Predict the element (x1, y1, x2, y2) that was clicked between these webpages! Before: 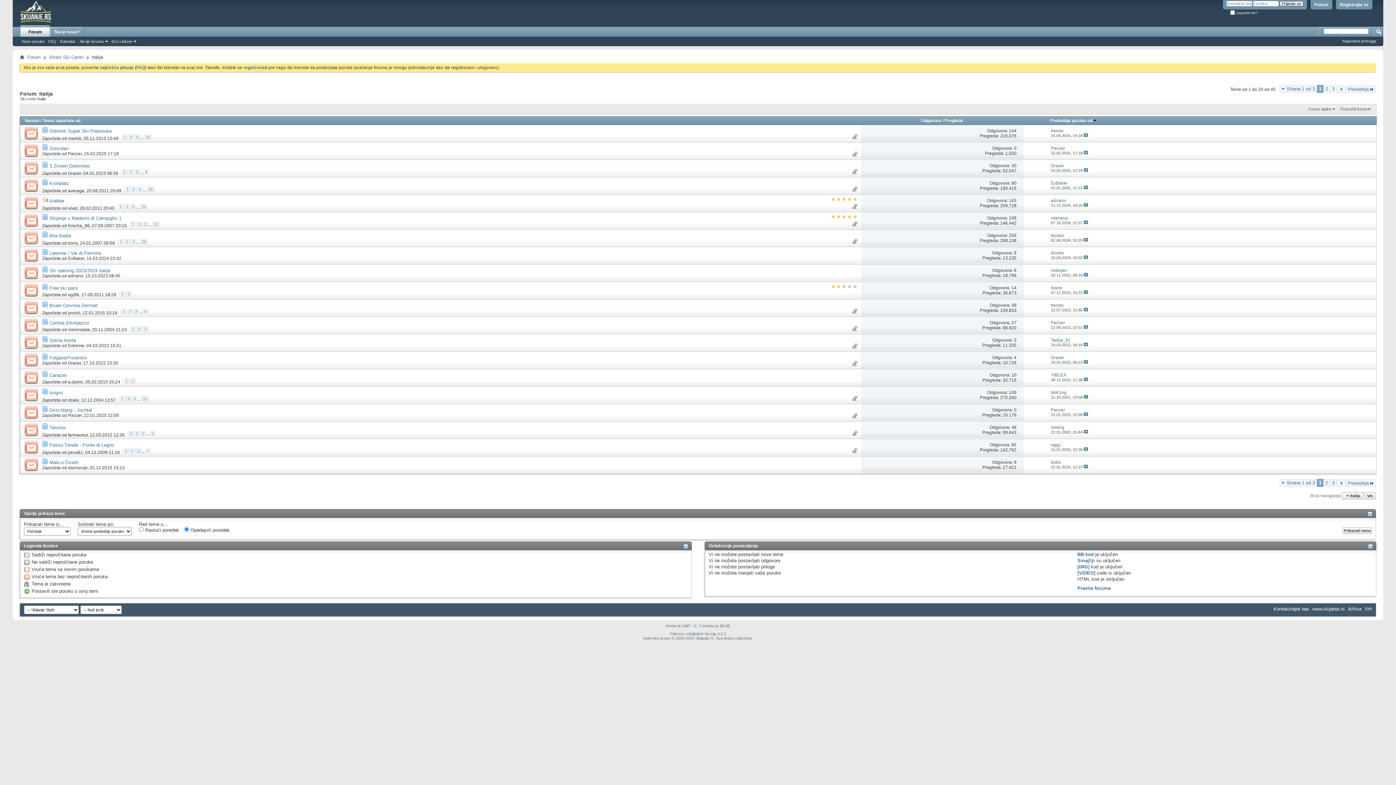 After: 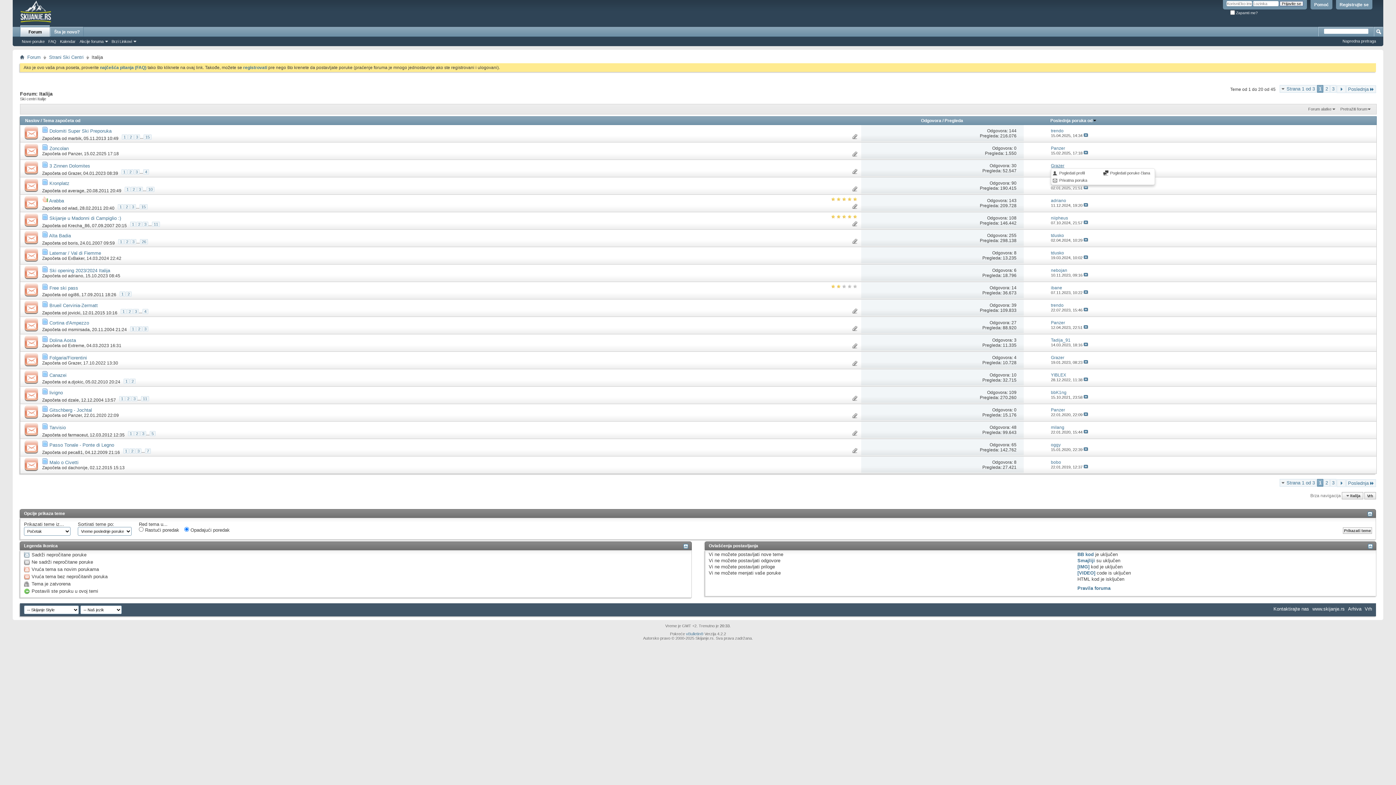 Action: bbox: (1051, 163, 1064, 168) label: Grazer